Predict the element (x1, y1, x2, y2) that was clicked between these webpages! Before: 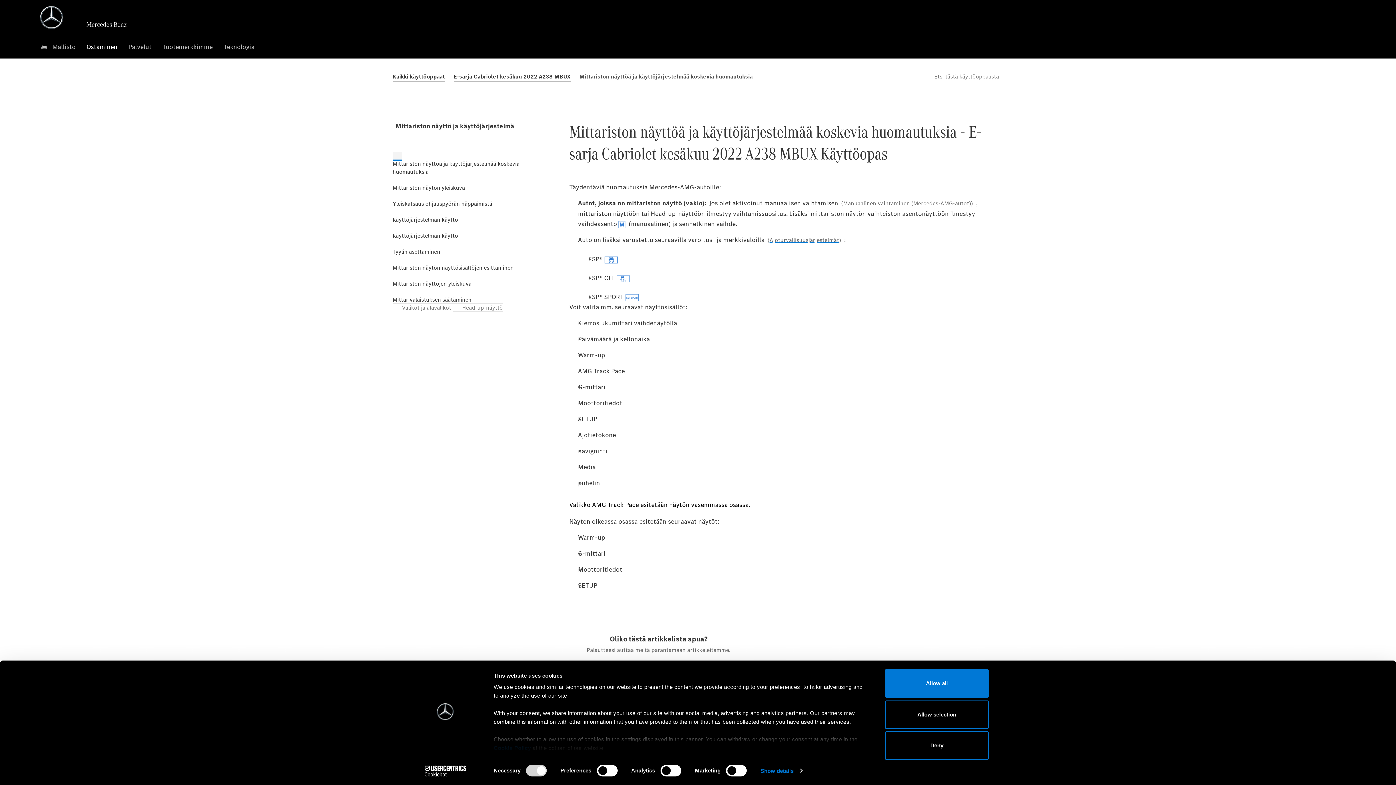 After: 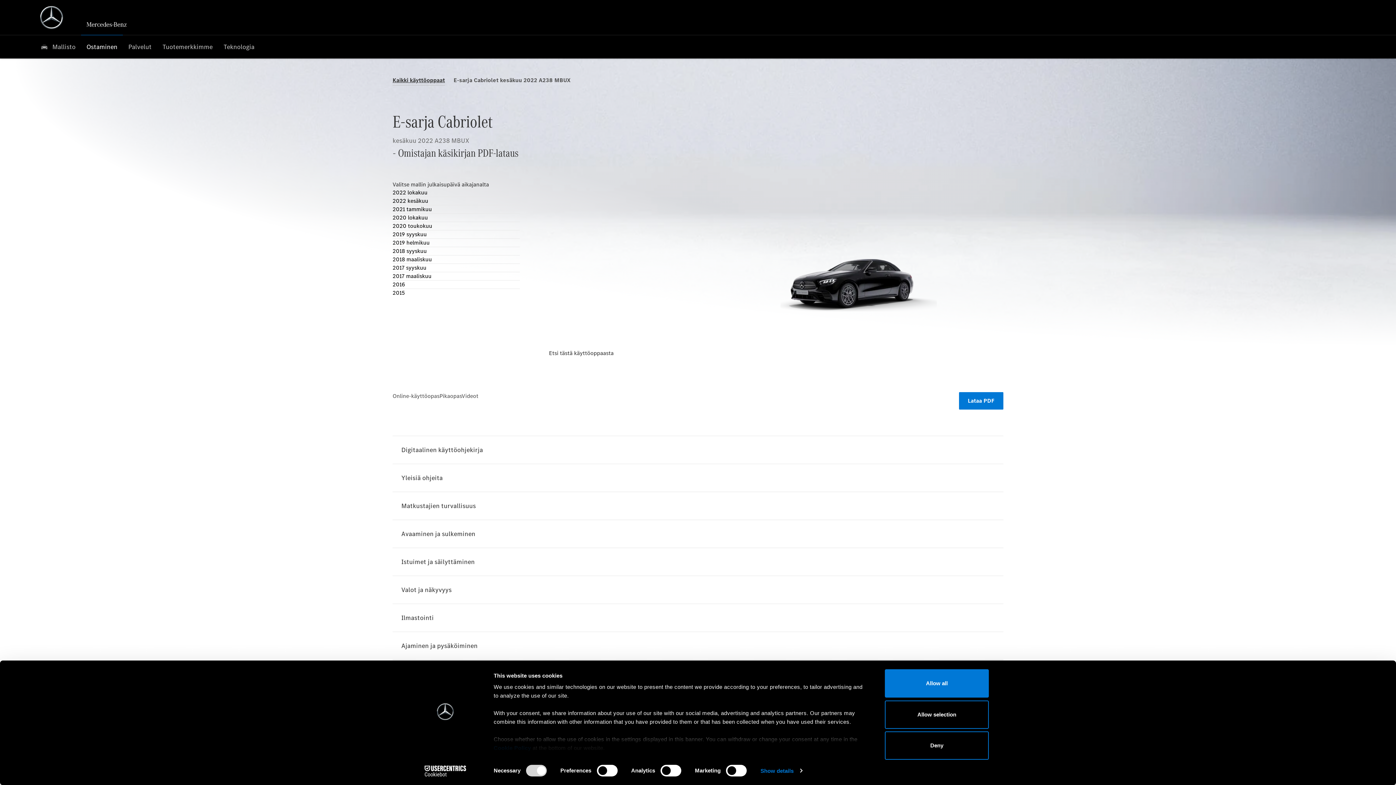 Action: bbox: (453, 72, 570, 81) label: E-sarja Cabriolet kesäkuu 2022 A238 MBUX